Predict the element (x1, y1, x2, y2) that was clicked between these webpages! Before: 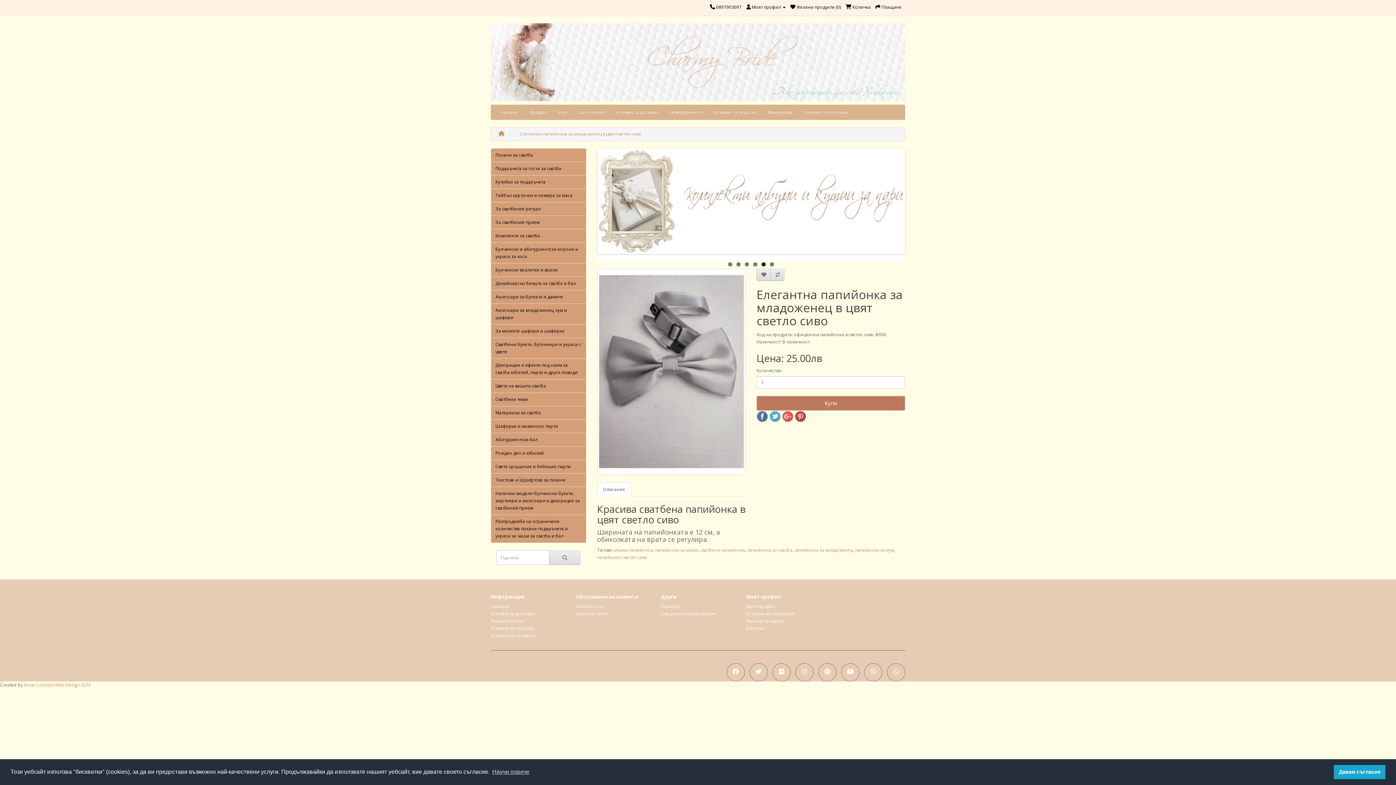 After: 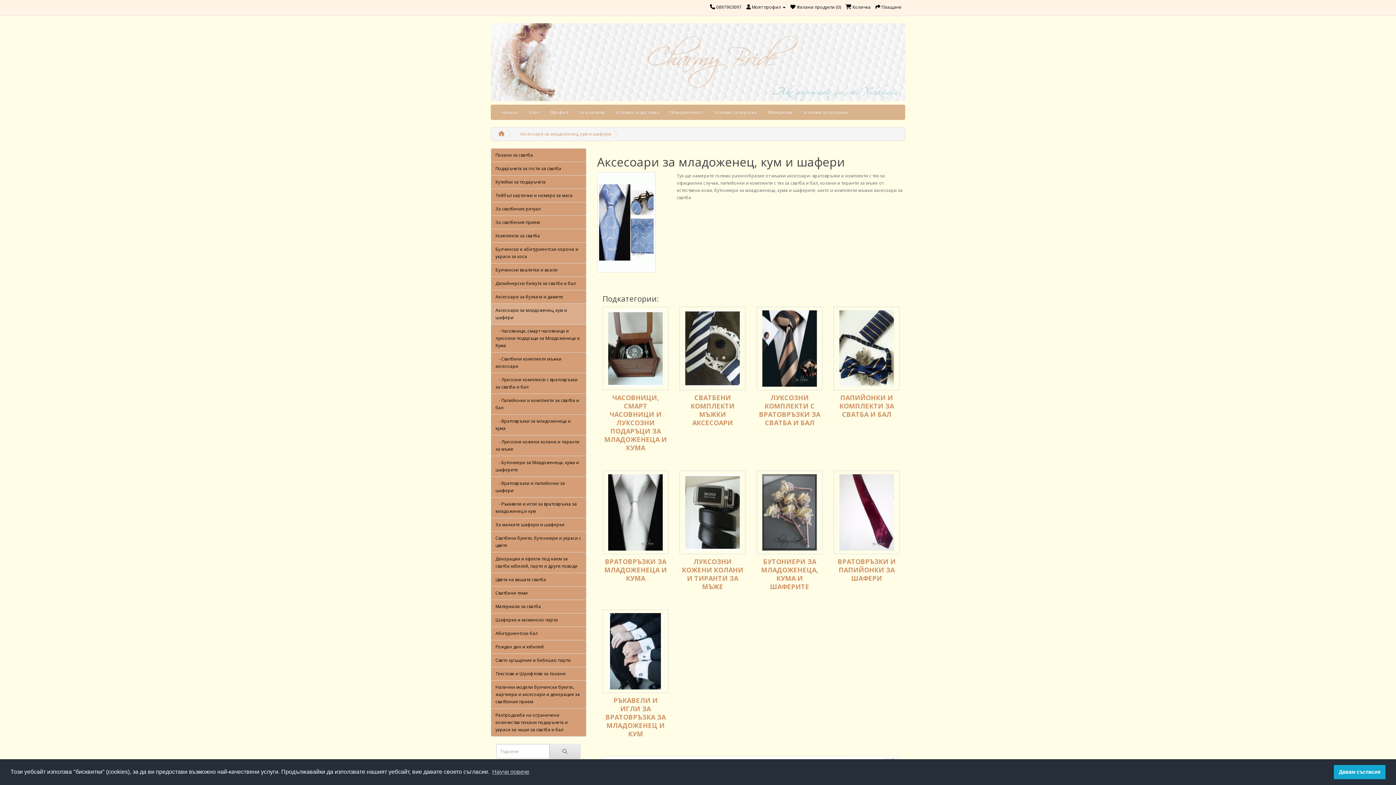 Action: bbox: (490, 303, 586, 324) label: Аксесоари за младоженец, кум и шафери